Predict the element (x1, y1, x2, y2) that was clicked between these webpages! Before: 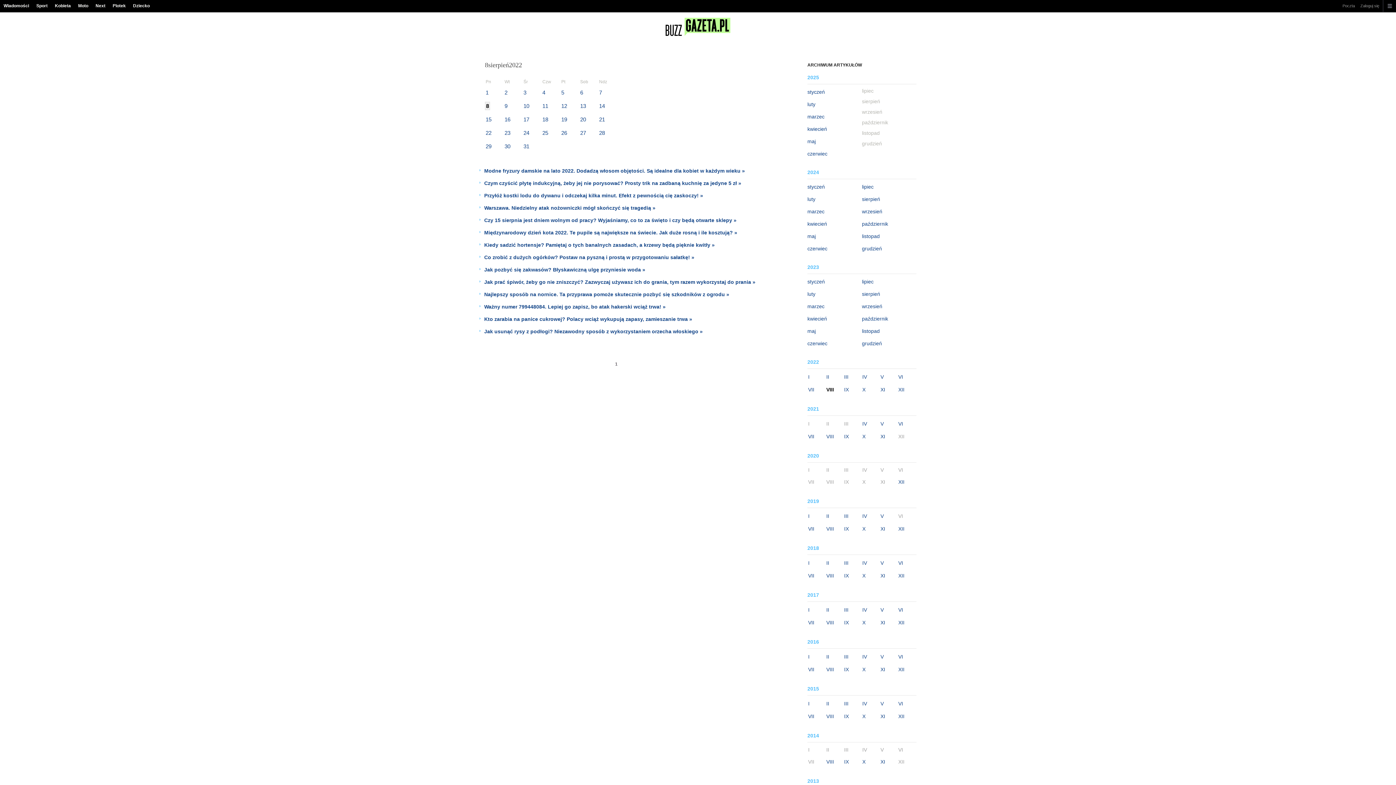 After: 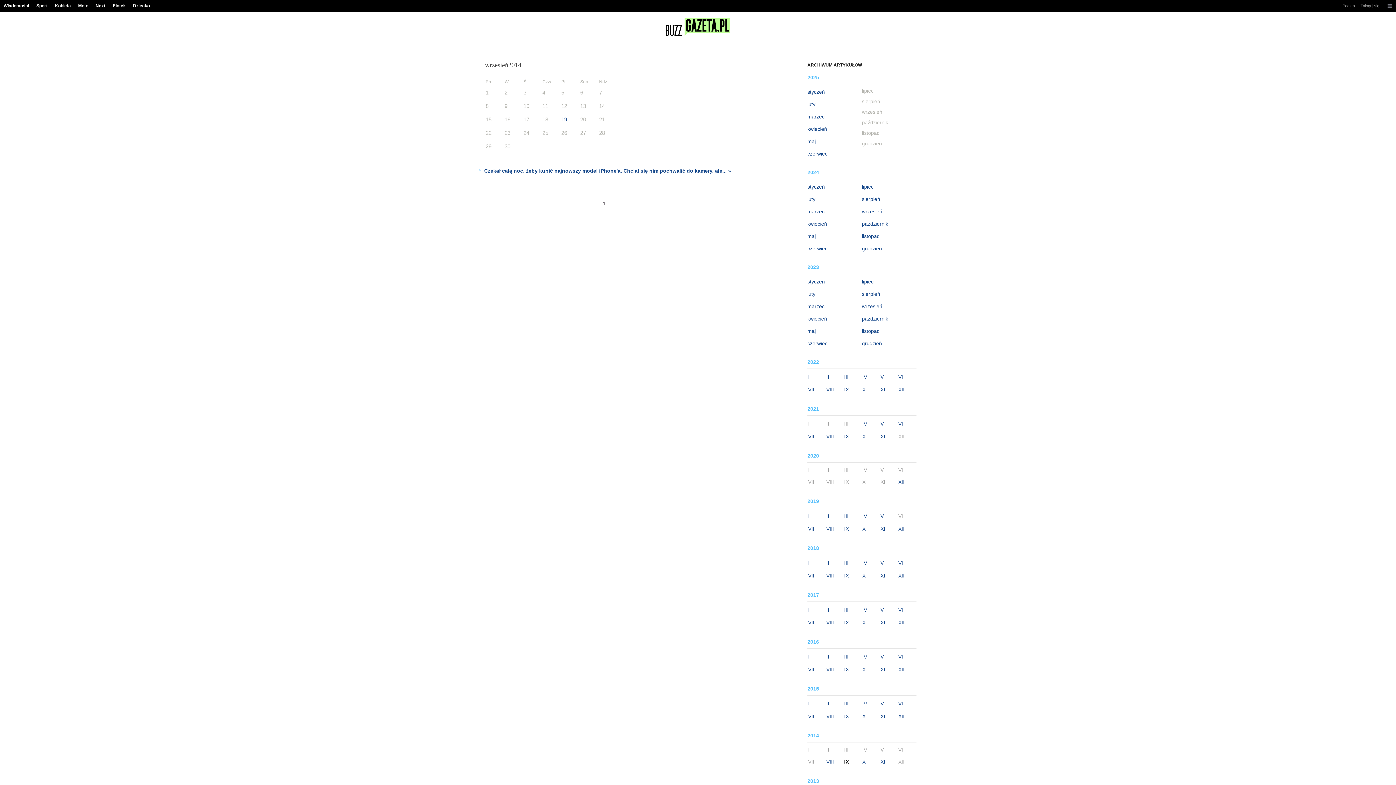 Action: label: IX bbox: (844, 758, 858, 766)